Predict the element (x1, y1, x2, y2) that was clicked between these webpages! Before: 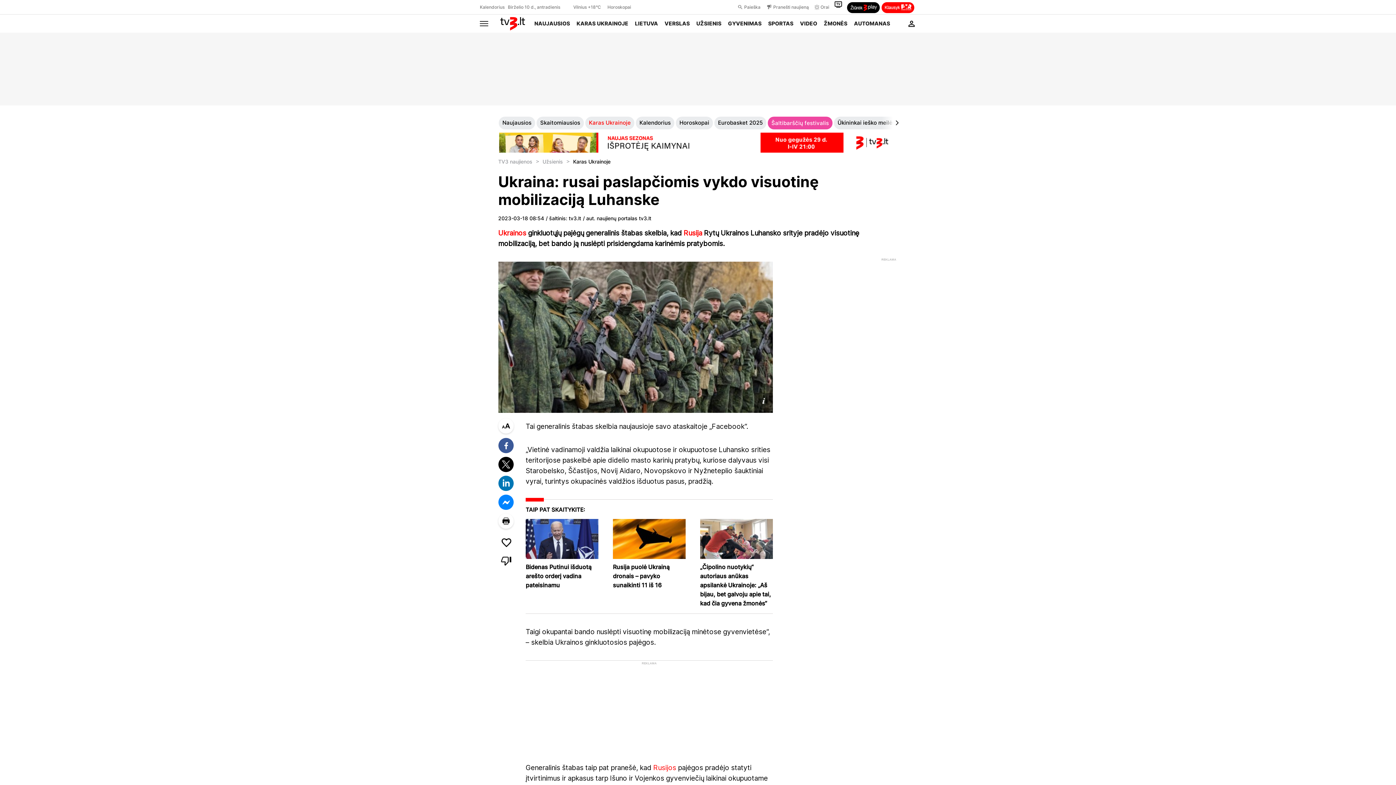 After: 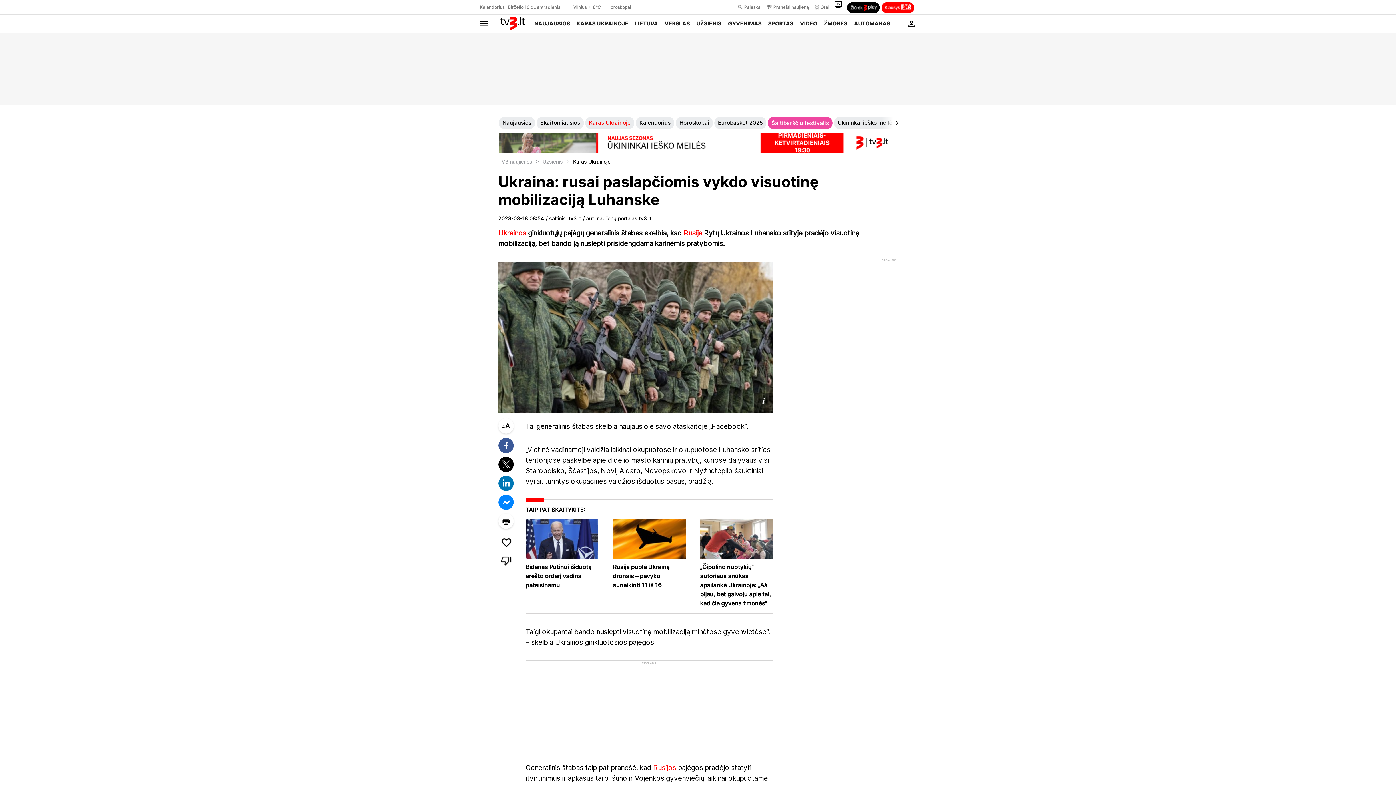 Action: bbox: (498, 494, 520, 510)